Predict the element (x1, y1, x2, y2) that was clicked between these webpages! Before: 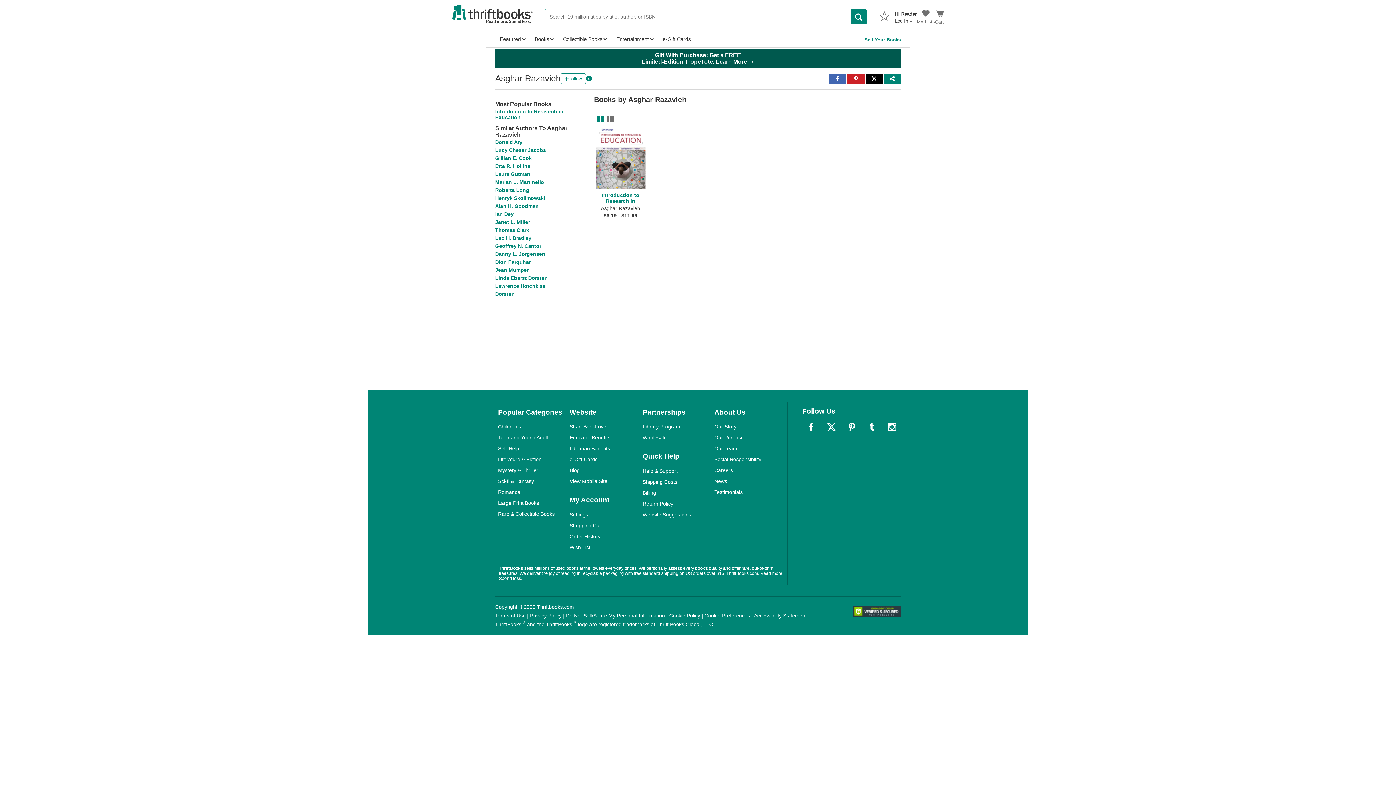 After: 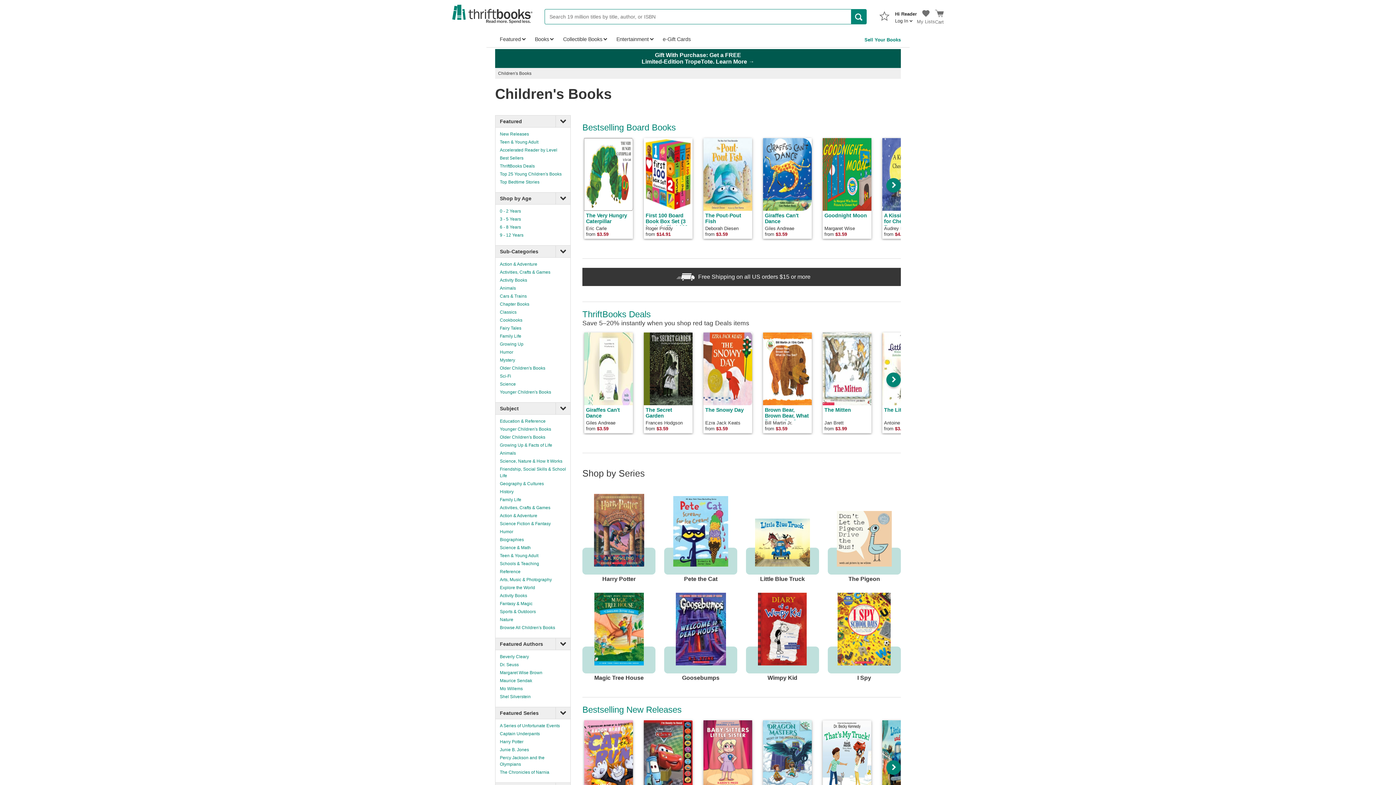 Action: bbox: (498, 424, 521, 429) label: Children's